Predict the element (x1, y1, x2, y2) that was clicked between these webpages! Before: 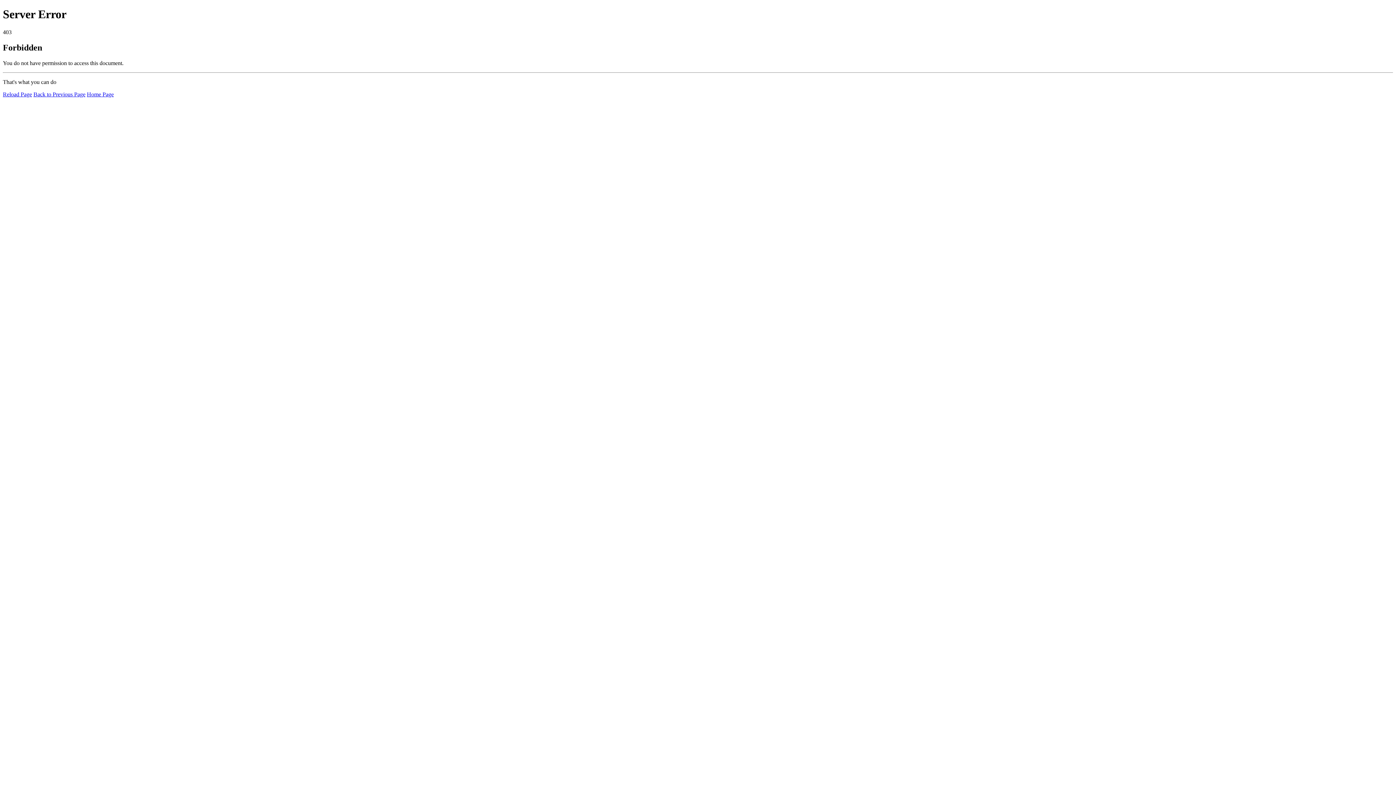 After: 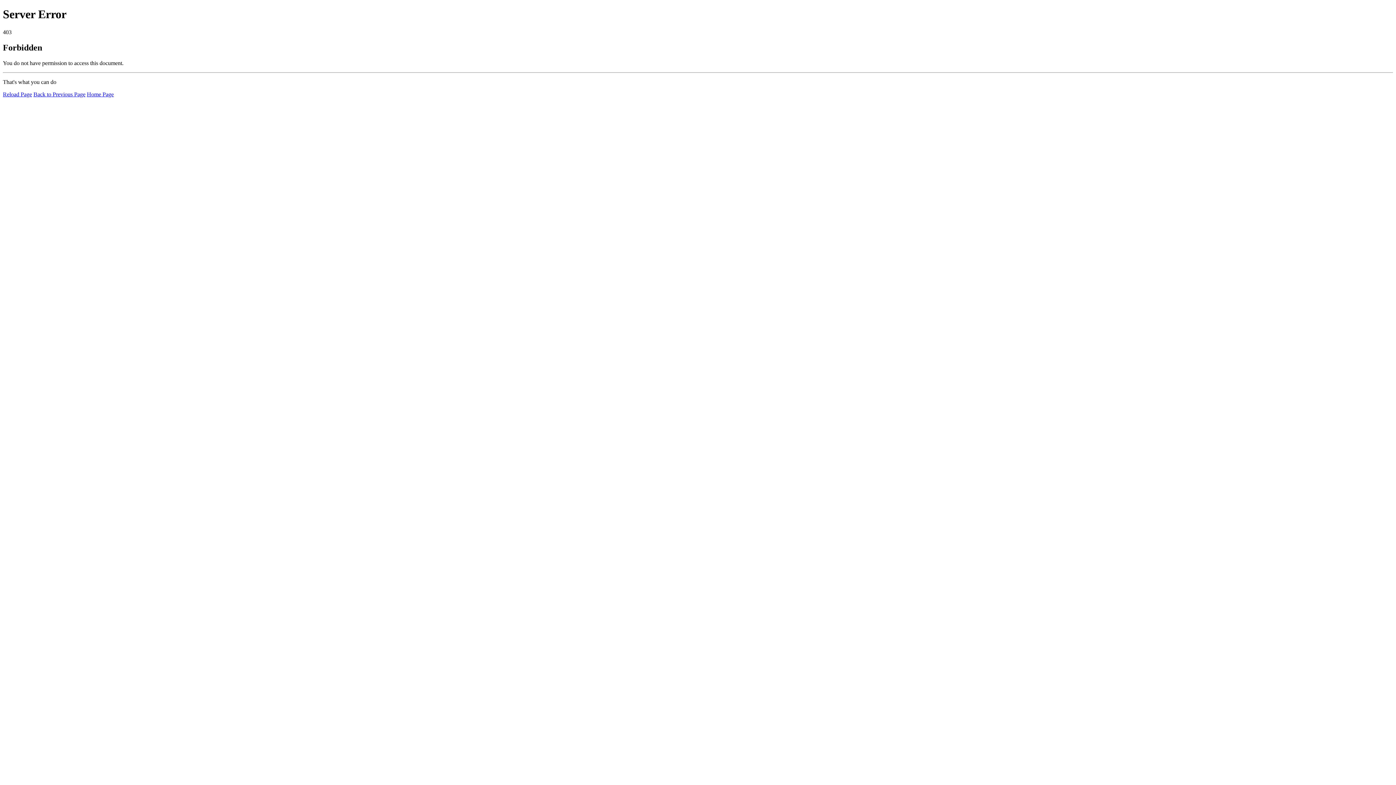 Action: bbox: (86, 91, 113, 97) label: Home Page